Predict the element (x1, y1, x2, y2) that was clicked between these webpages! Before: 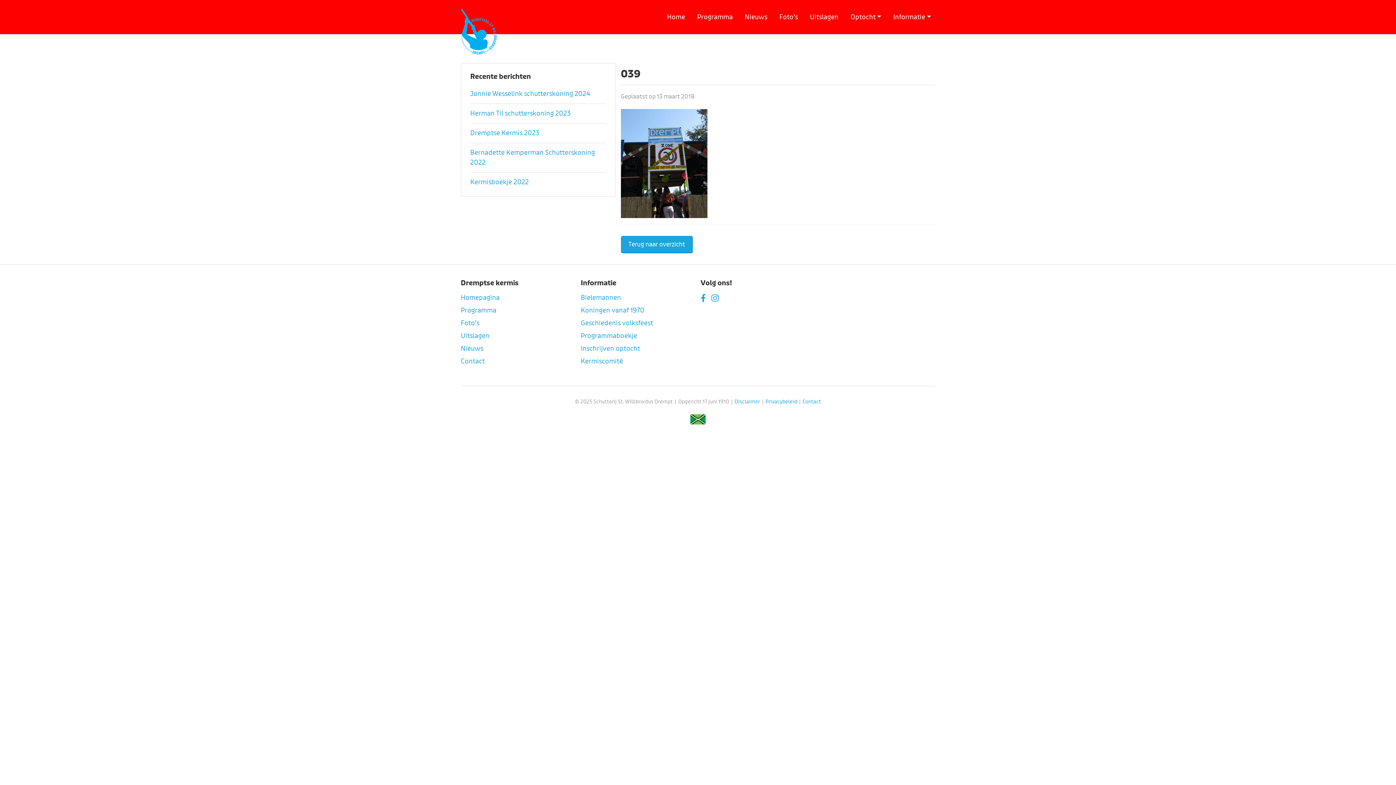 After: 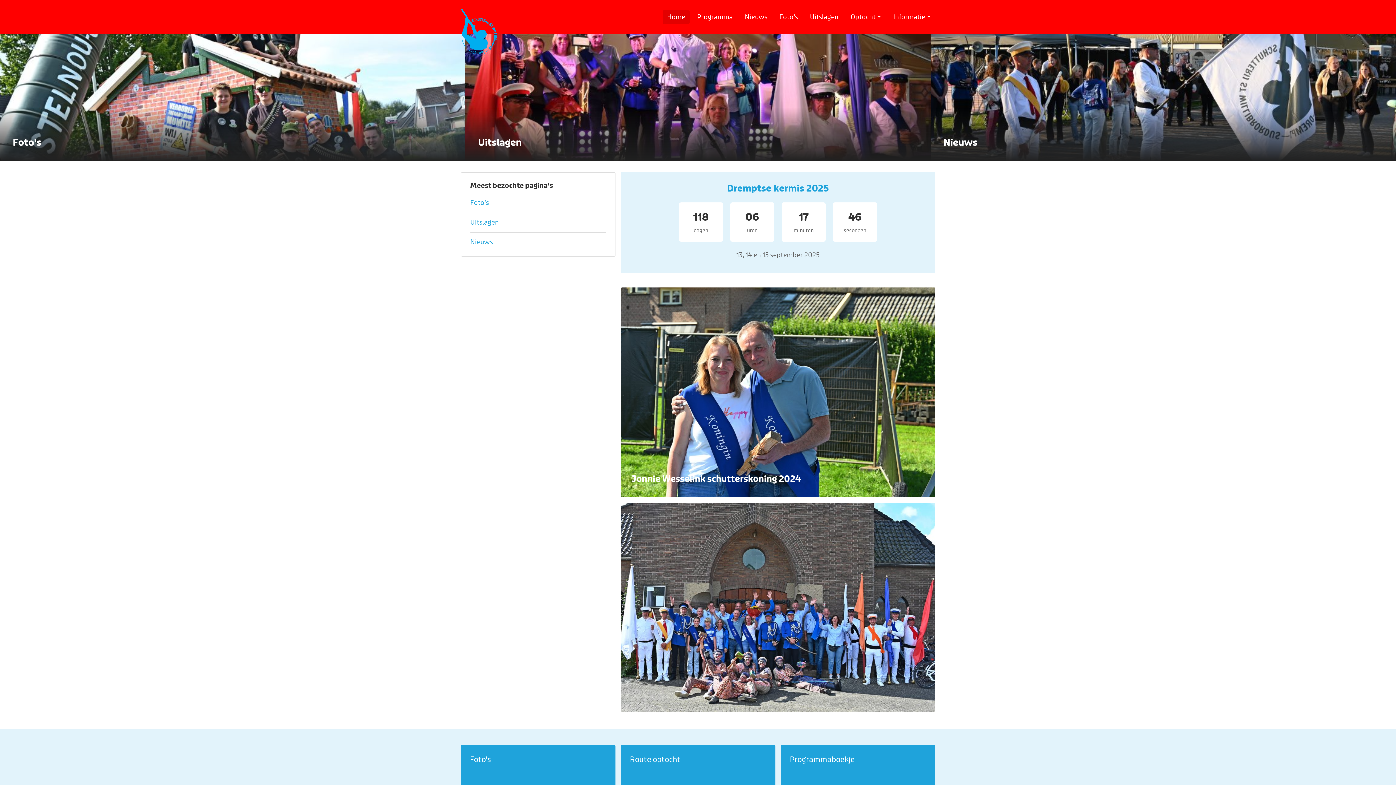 Action: bbox: (460, 8, 497, 54)